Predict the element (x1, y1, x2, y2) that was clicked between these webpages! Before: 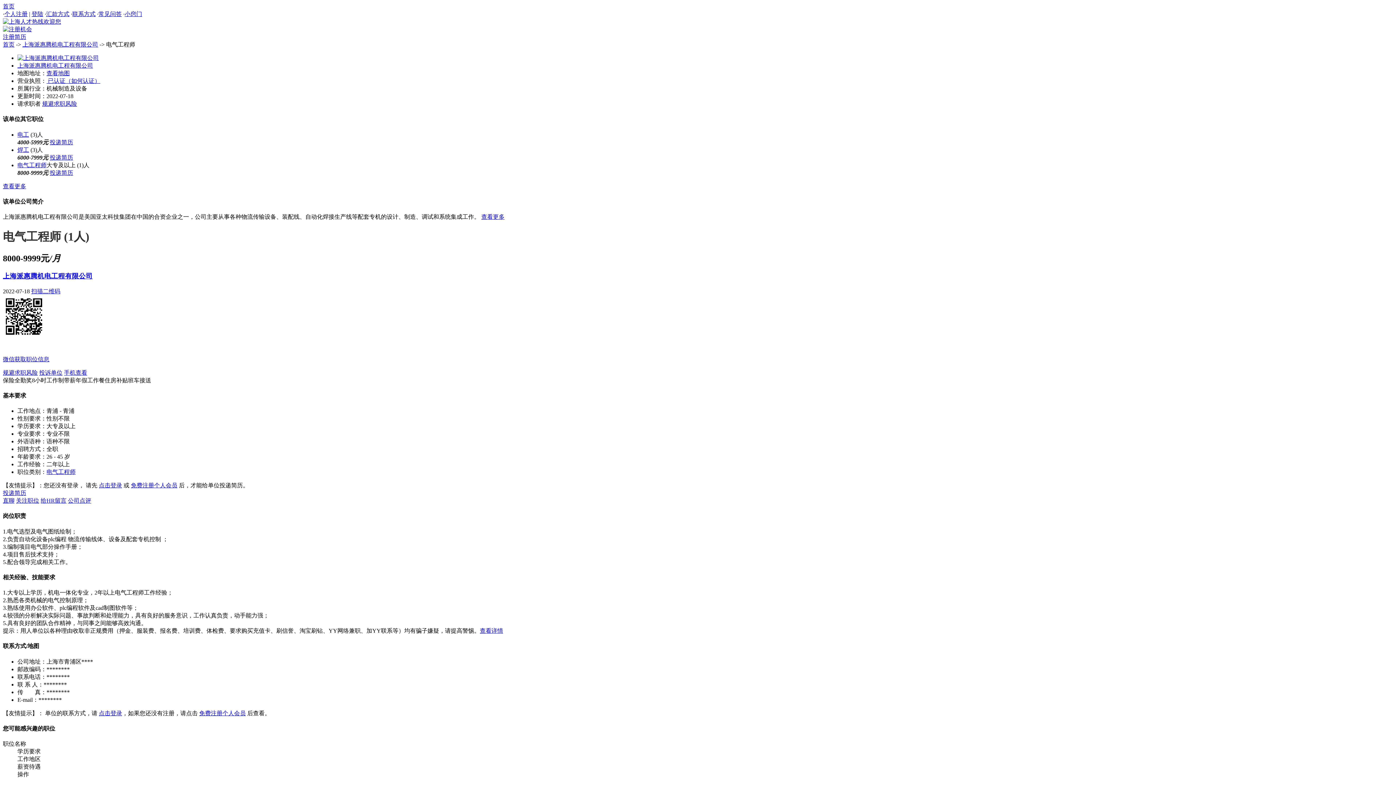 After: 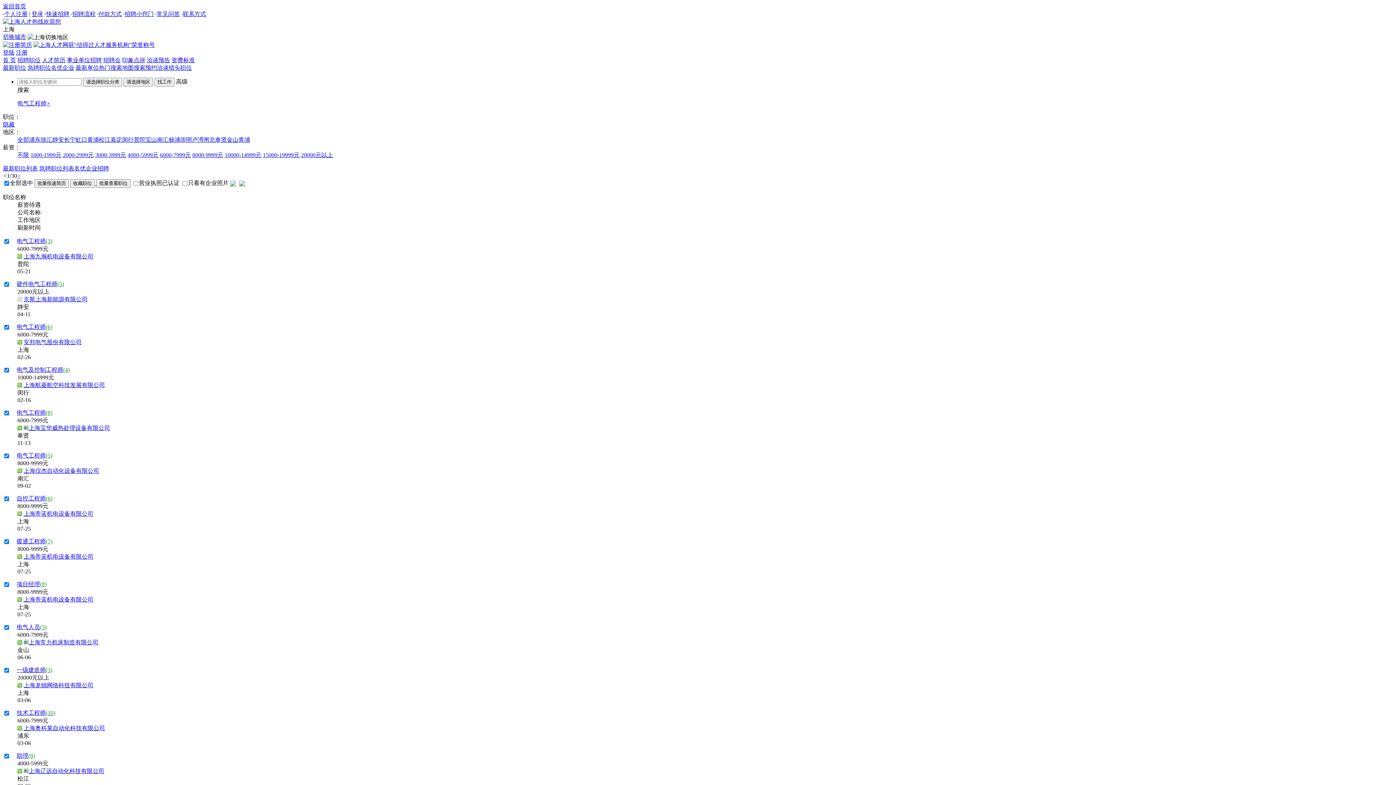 Action: label: 电气工程师 bbox: (46, 469, 75, 475)